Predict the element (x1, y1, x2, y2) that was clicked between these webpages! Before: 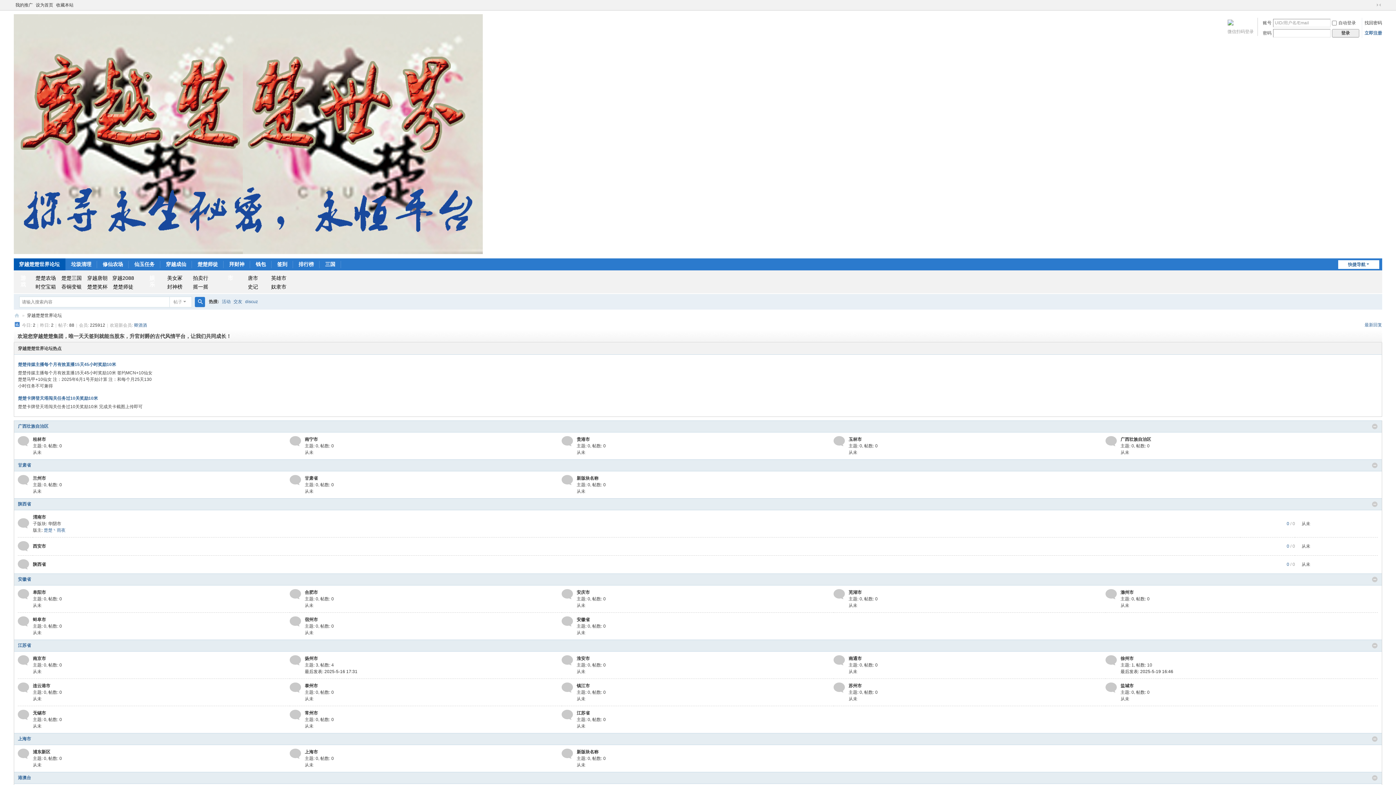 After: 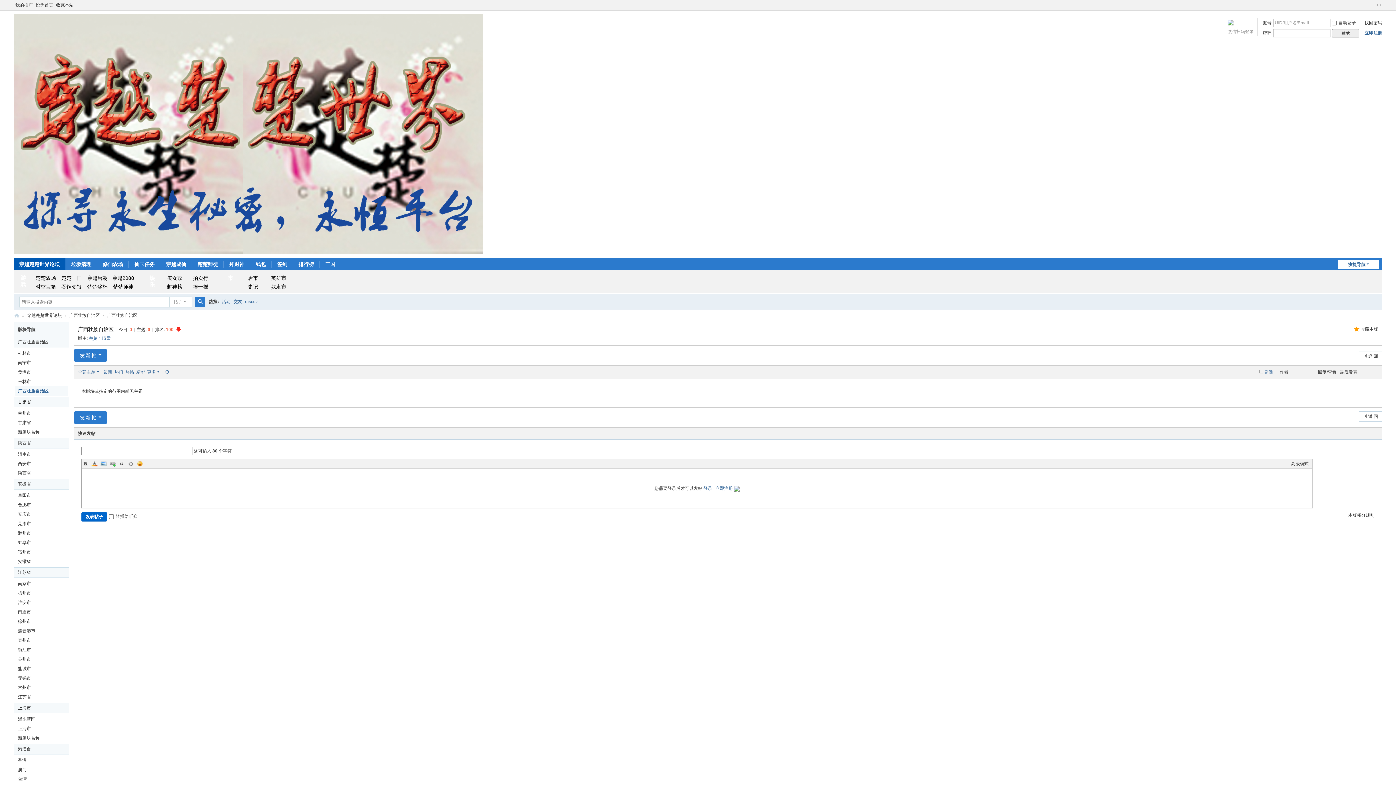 Action: label: undefined bbox: (1105, 438, 1117, 443)